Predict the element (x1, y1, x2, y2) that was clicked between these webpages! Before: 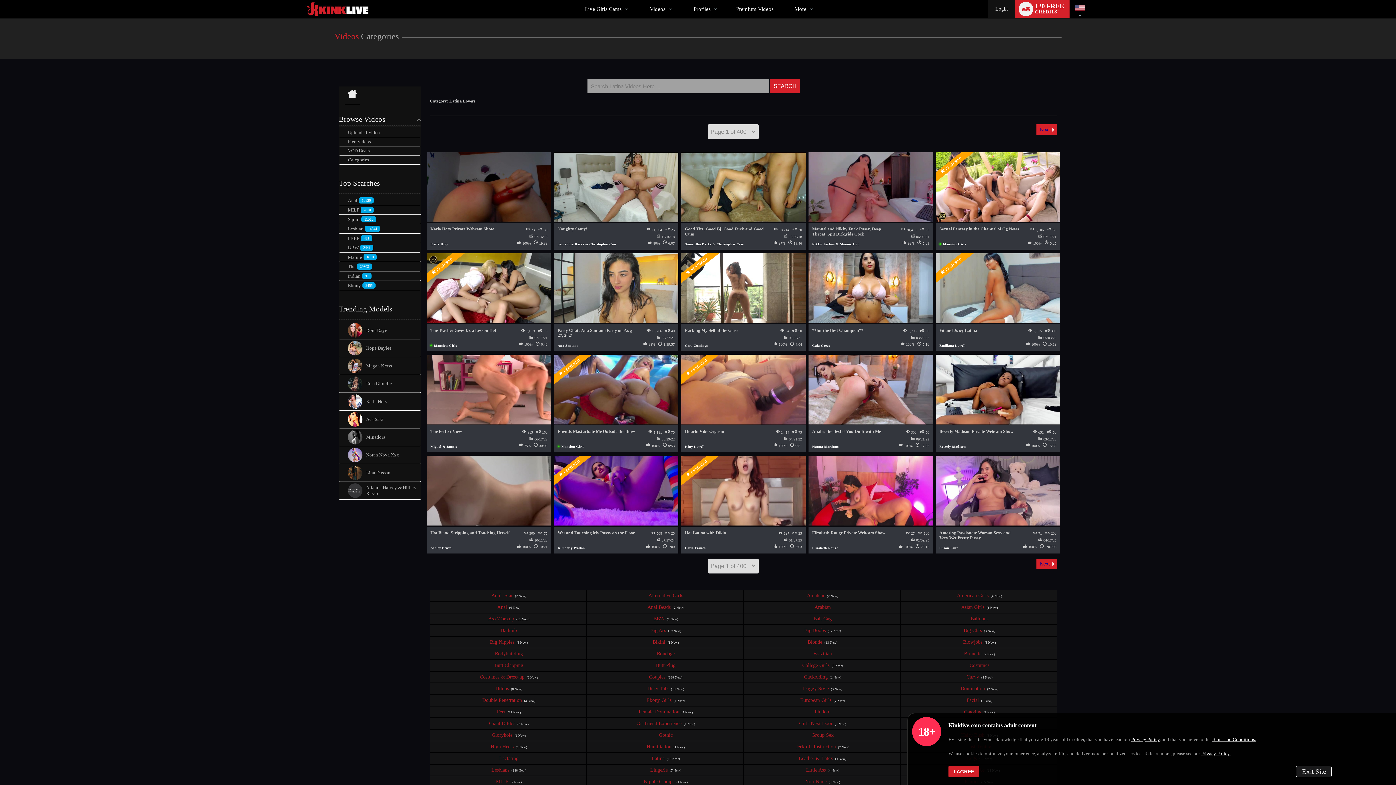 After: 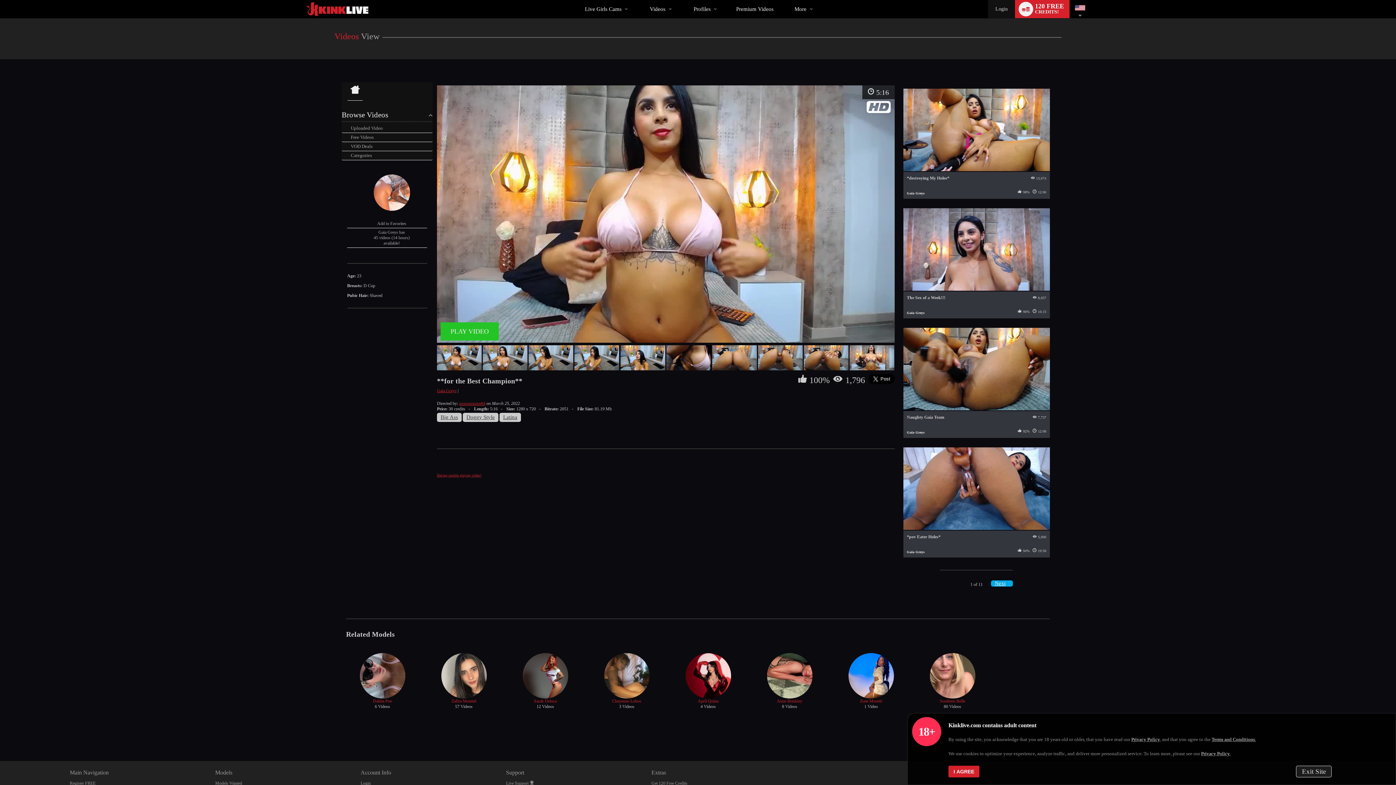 Action: bbox: (808, 252, 933, 323)